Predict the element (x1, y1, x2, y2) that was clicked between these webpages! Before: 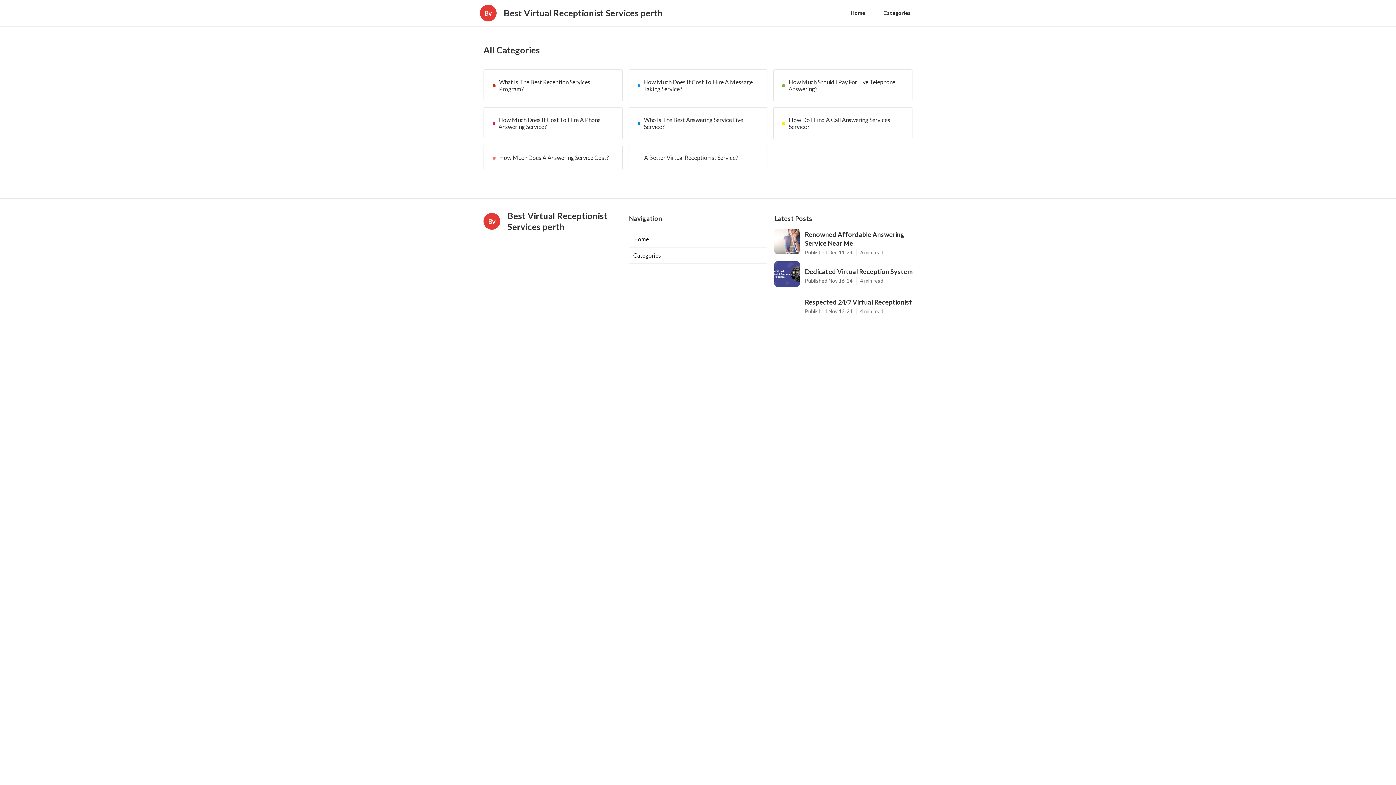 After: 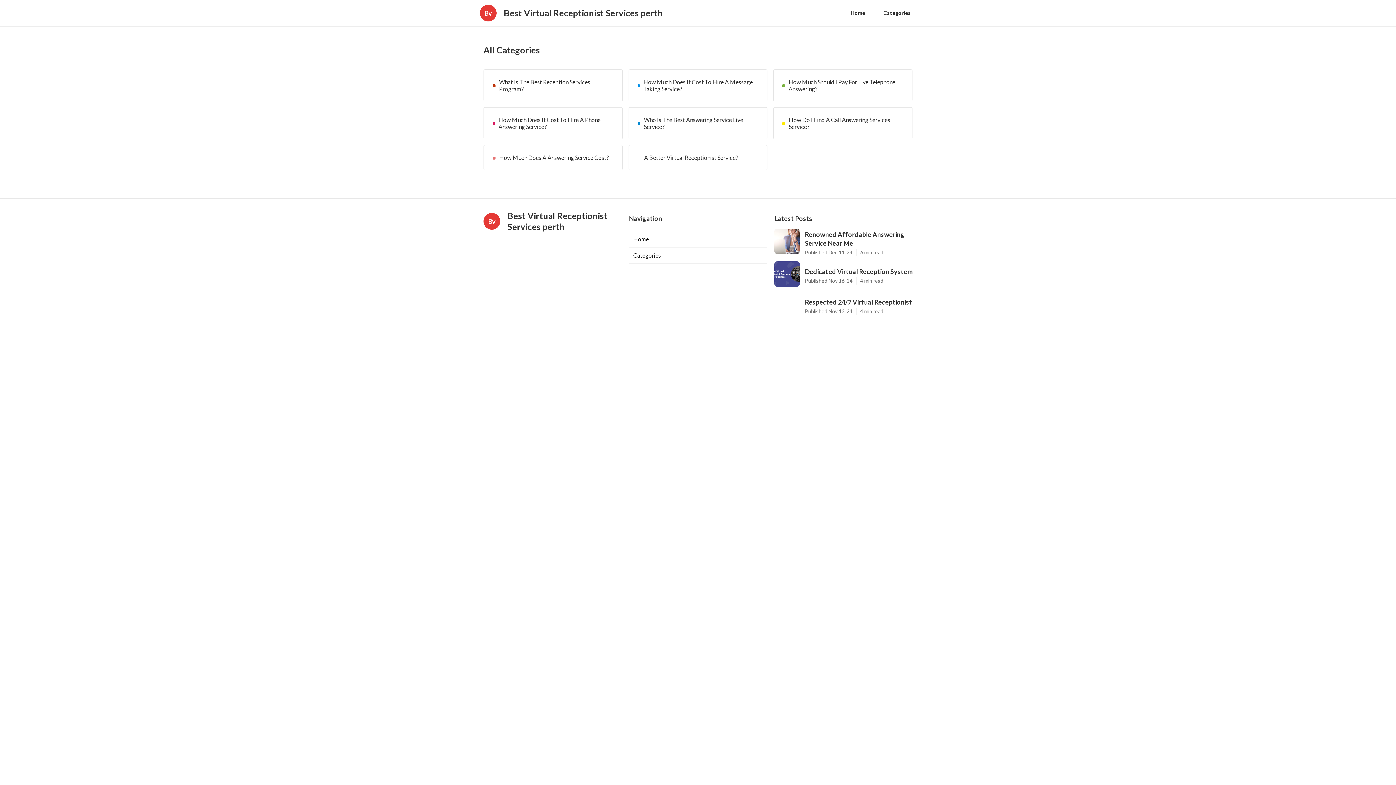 Action: label: Categories bbox: (629, 247, 767, 264)